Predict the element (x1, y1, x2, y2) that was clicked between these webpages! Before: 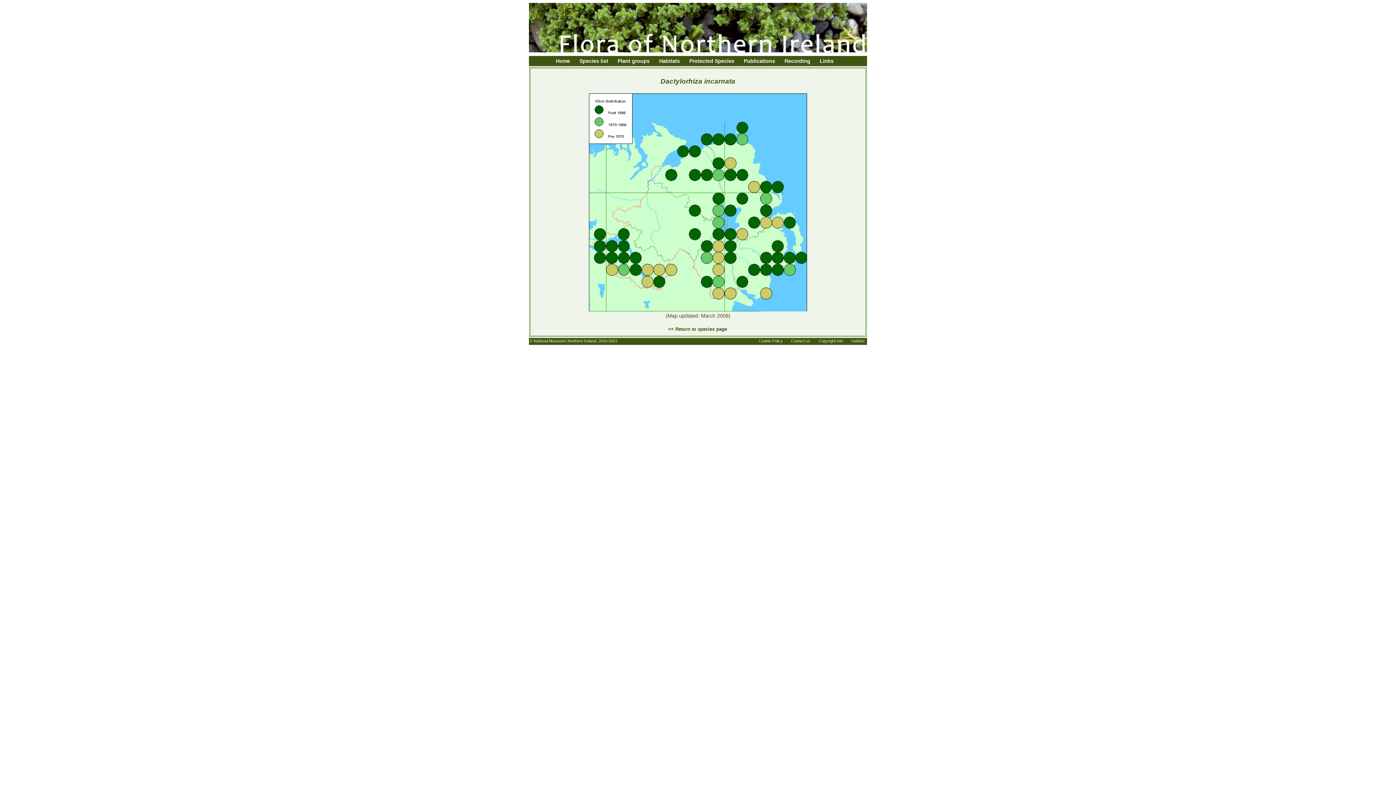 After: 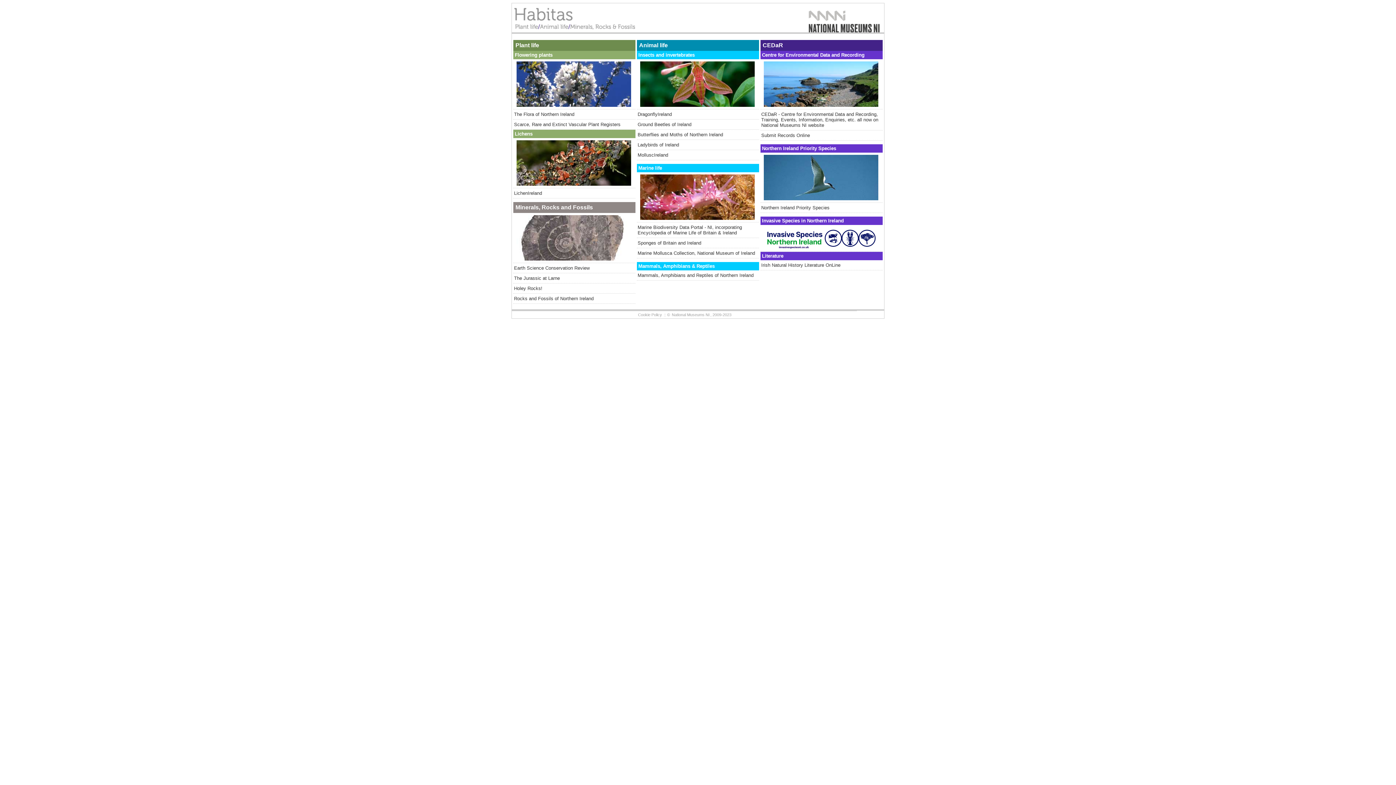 Action: bbox: (851, 338, 865, 343) label: Habitas